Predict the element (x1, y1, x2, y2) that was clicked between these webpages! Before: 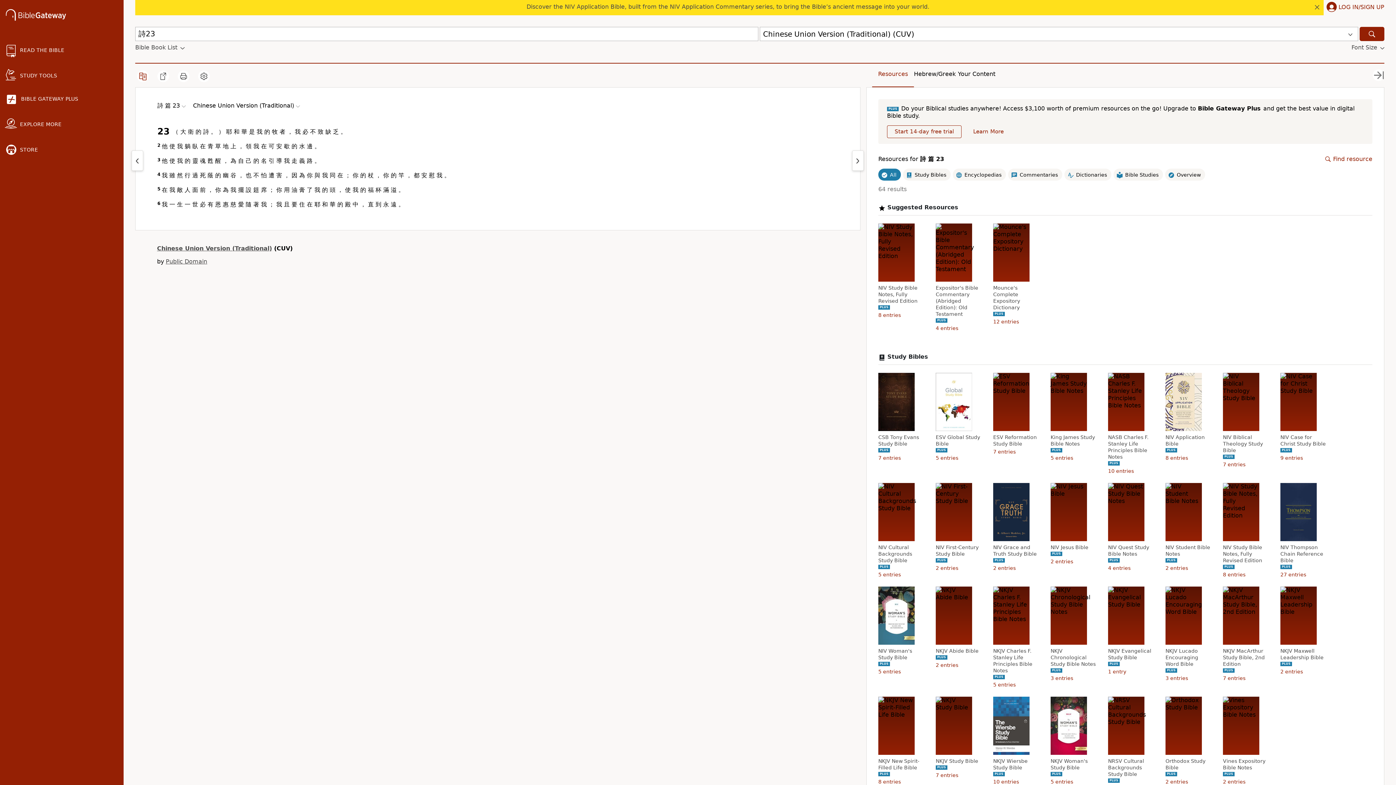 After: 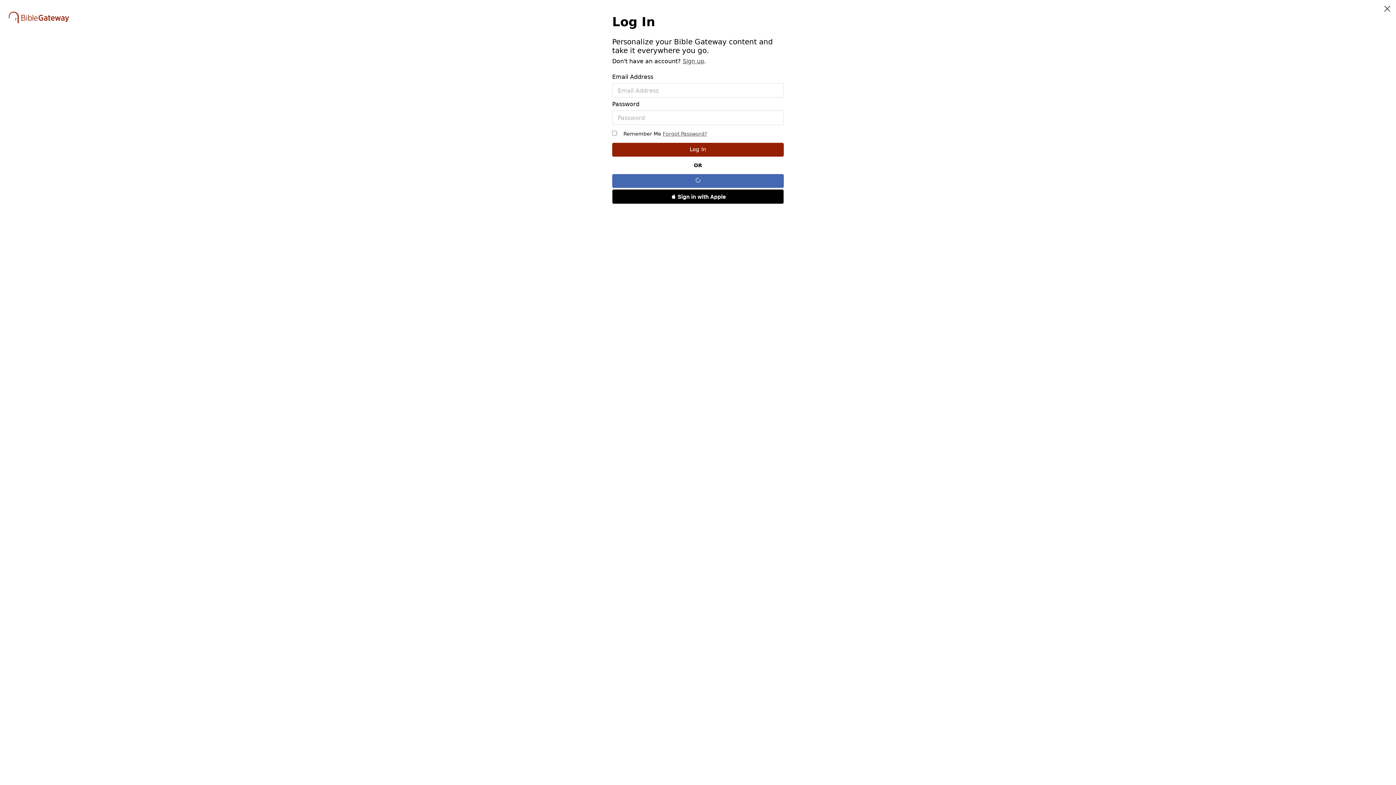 Action: bbox: (1324, 0, 1384, 15) label: LOG IN/SIGN UP